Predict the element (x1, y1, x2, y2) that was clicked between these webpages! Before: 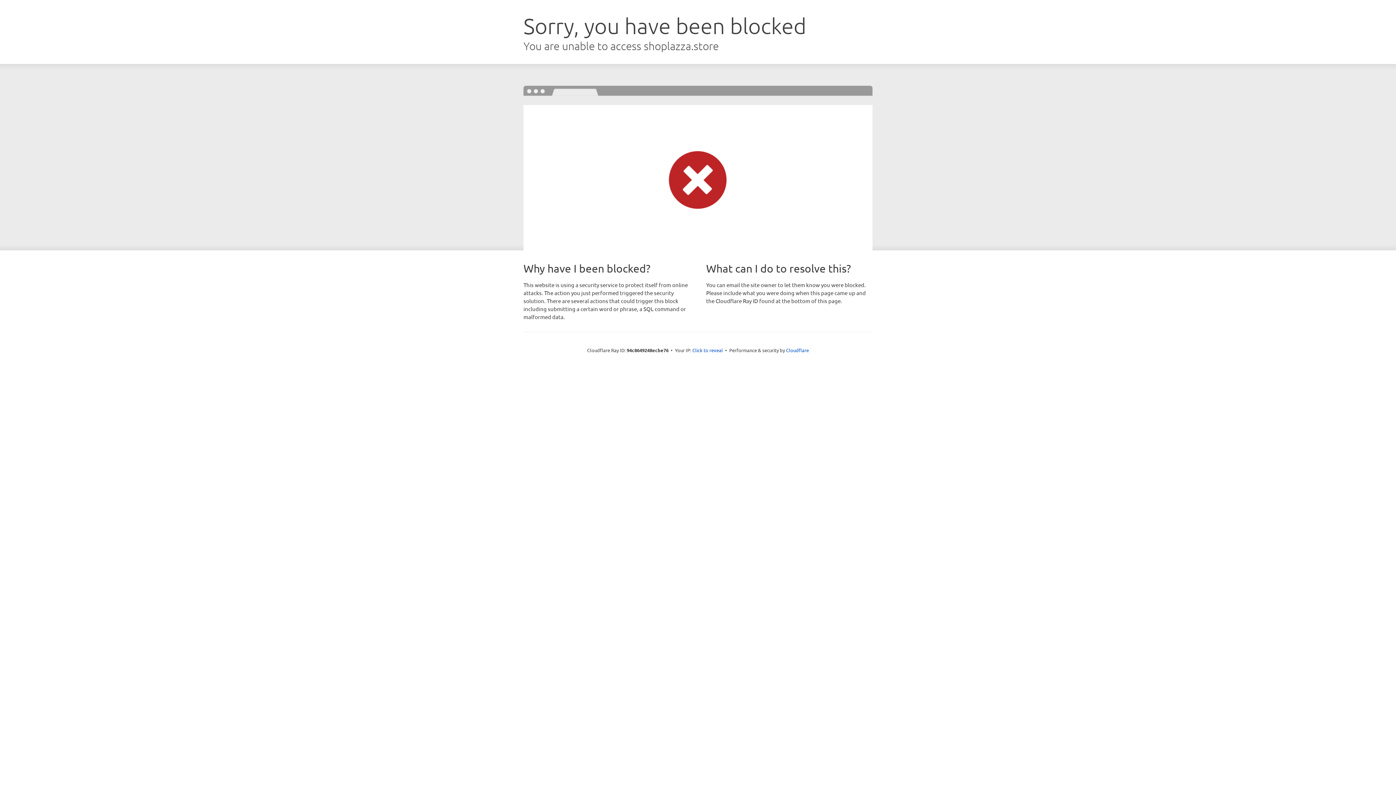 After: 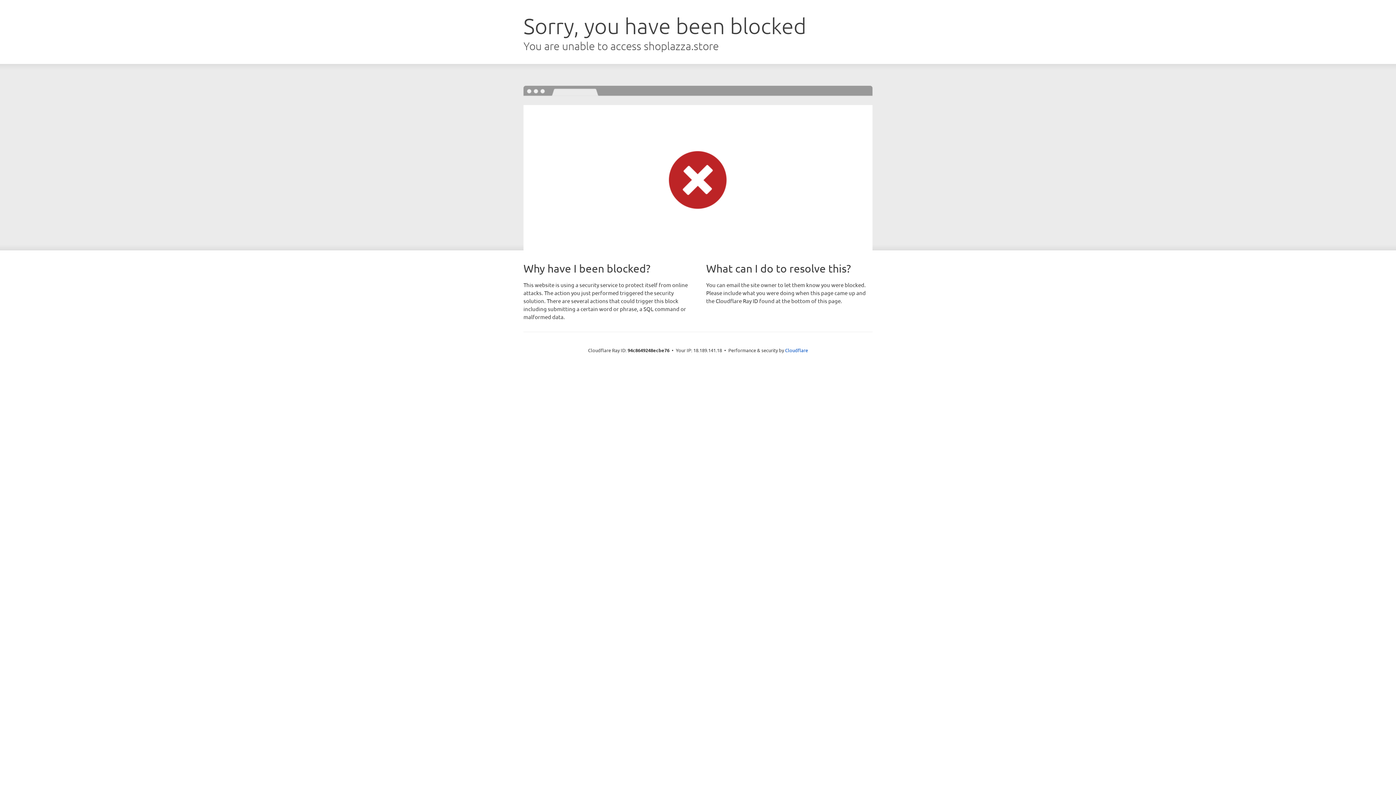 Action: bbox: (692, 346, 723, 353) label: Click to reveal